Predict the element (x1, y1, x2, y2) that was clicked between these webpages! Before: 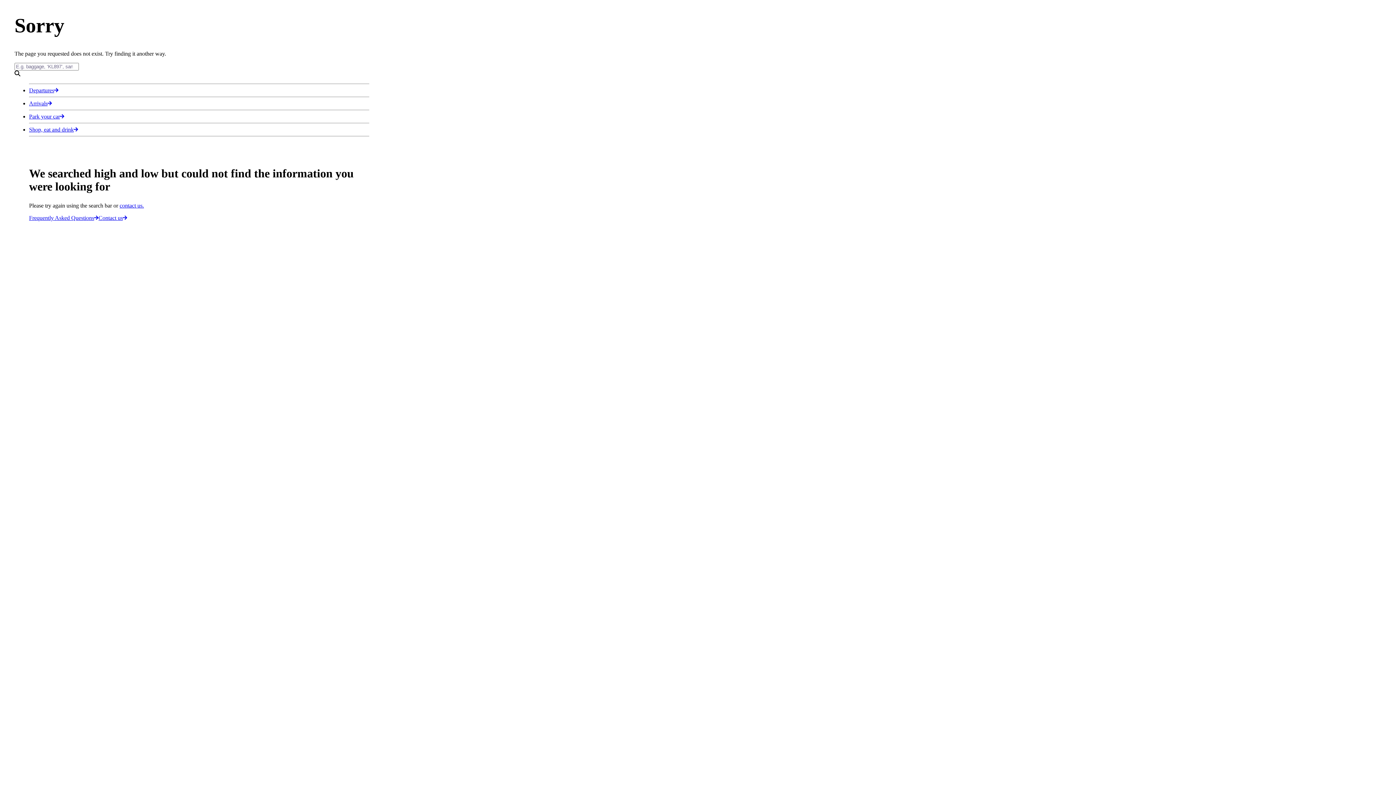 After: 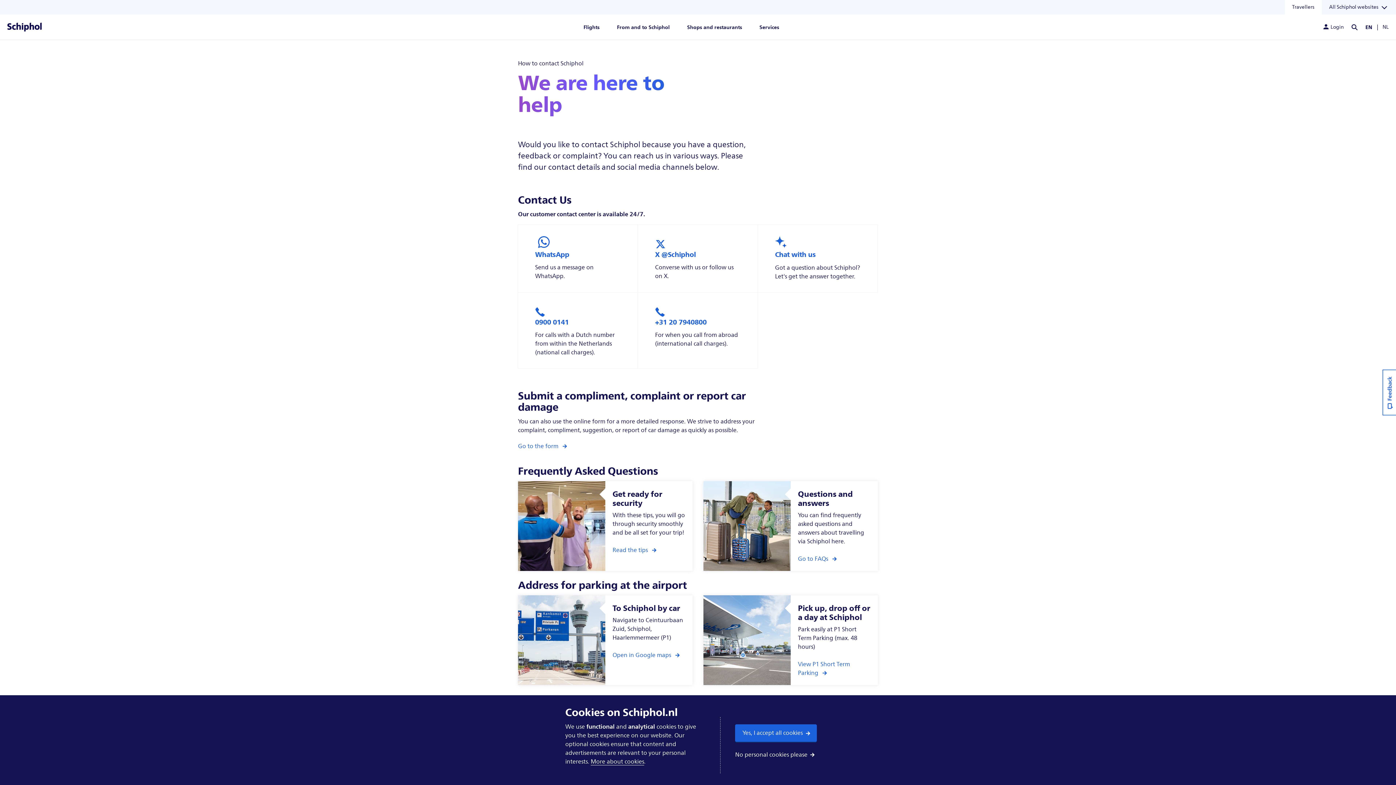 Action: bbox: (119, 202, 144, 208) label: contact us.